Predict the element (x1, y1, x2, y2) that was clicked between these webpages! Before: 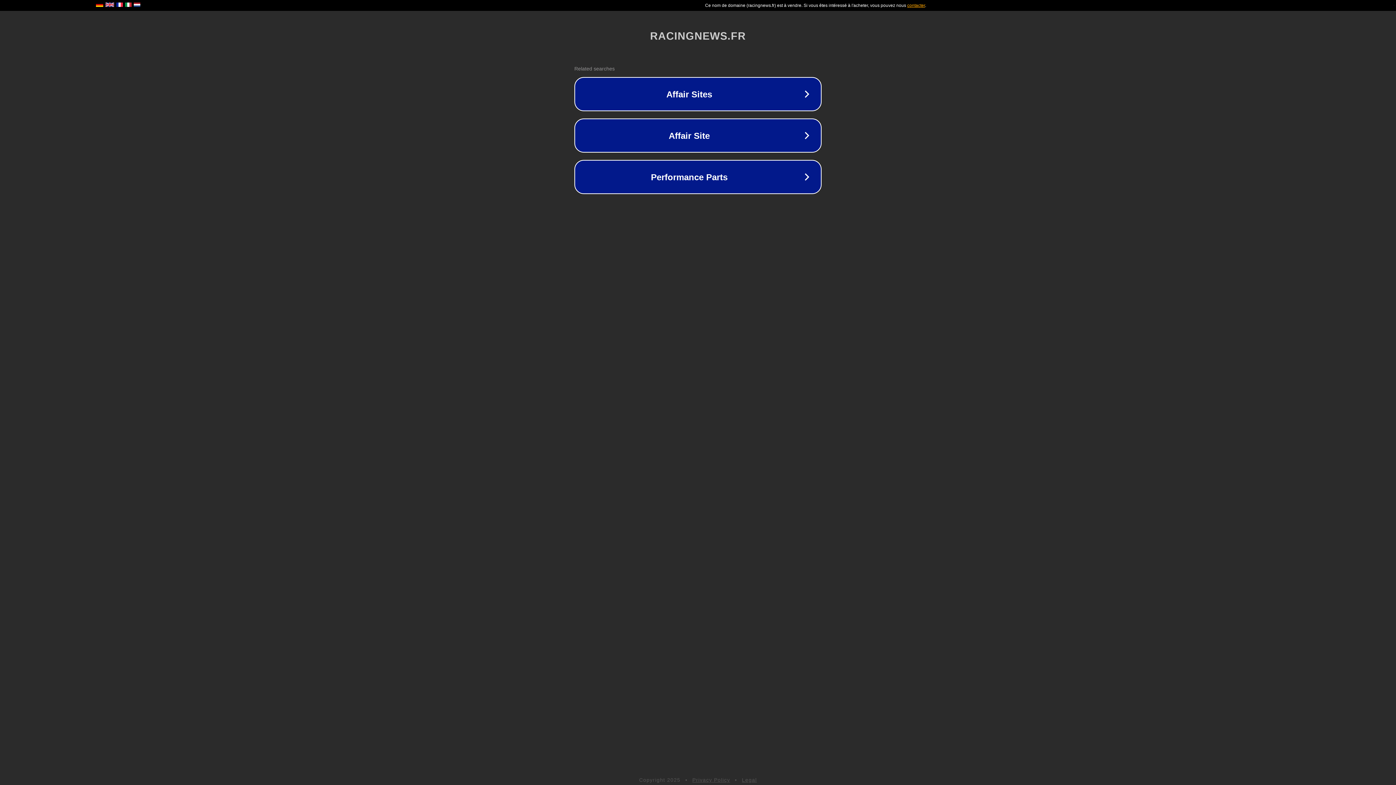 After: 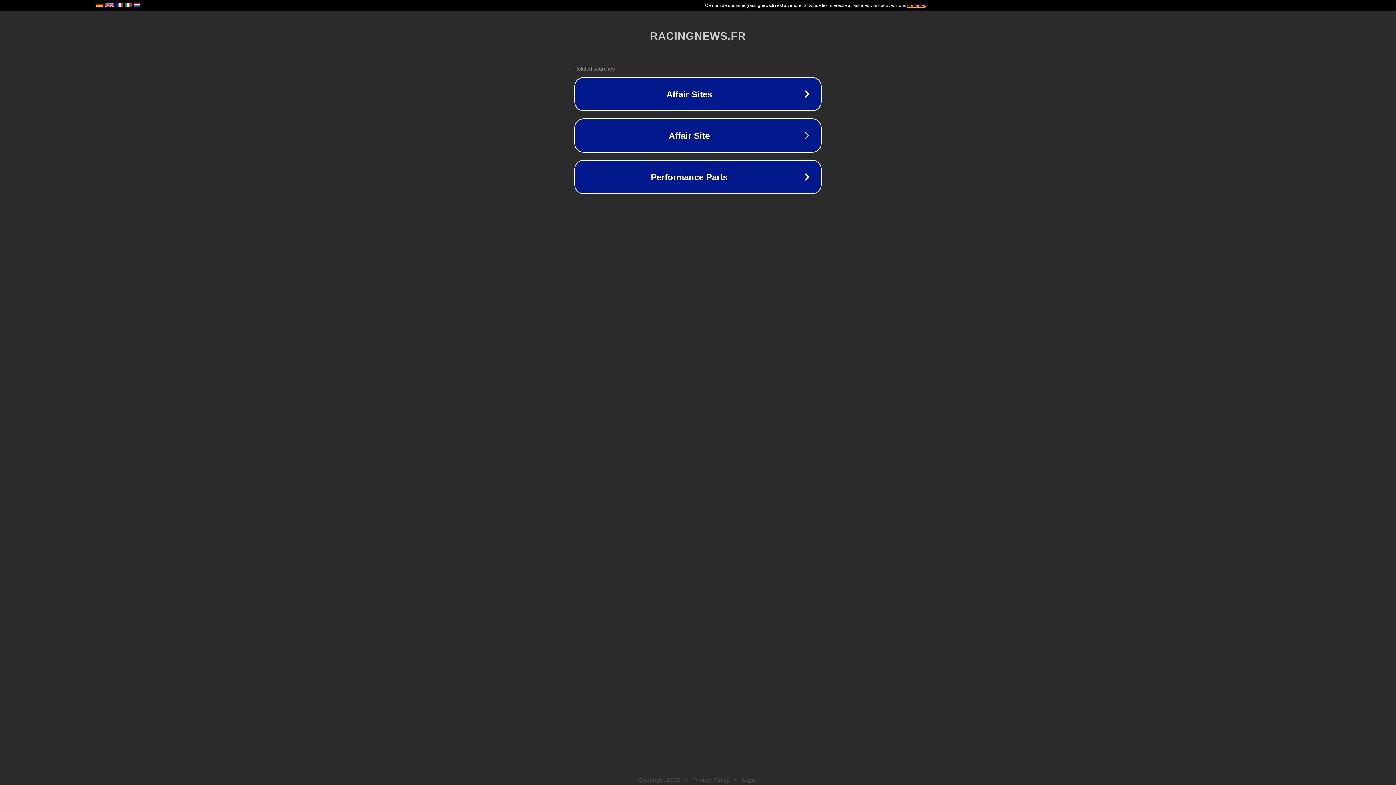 Action: bbox: (692, 777, 730, 783) label: Privacy Policy